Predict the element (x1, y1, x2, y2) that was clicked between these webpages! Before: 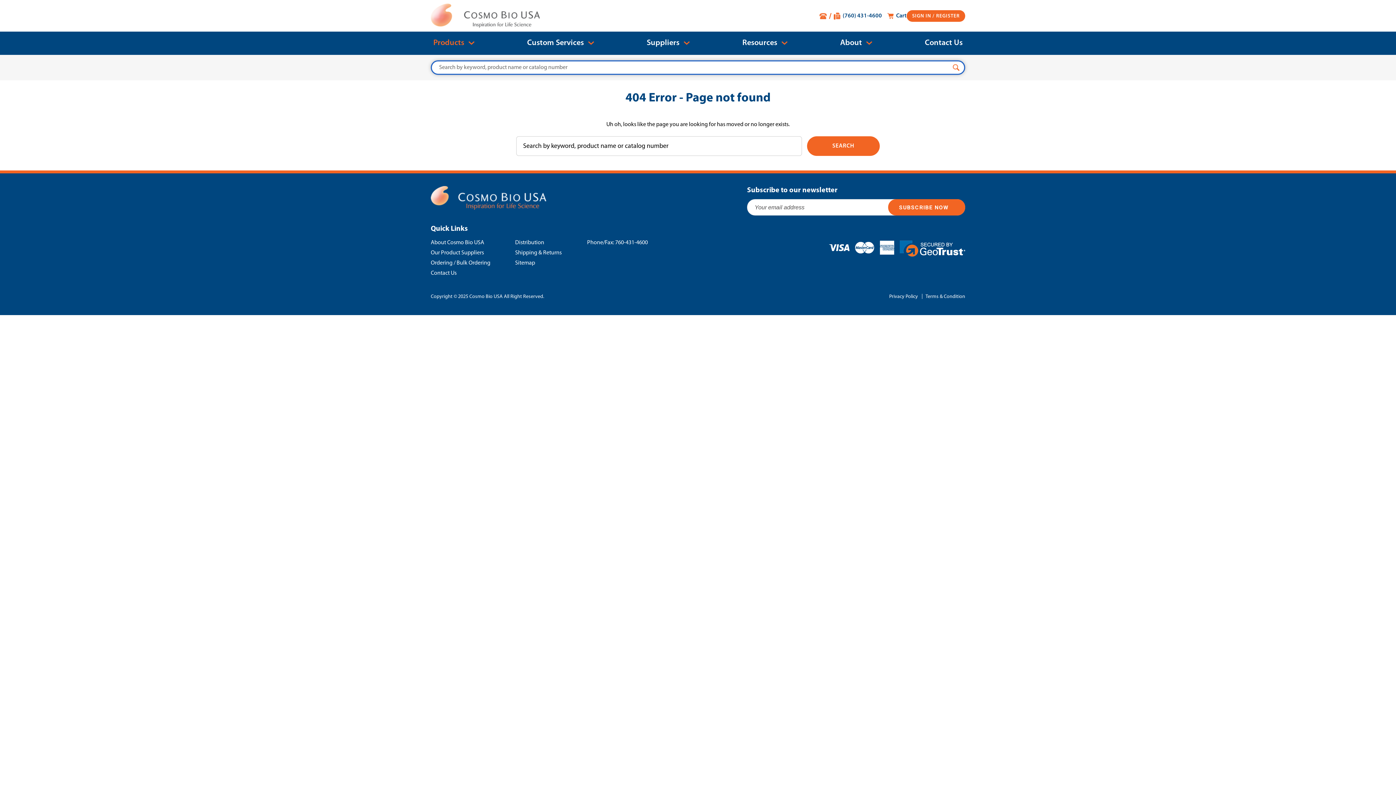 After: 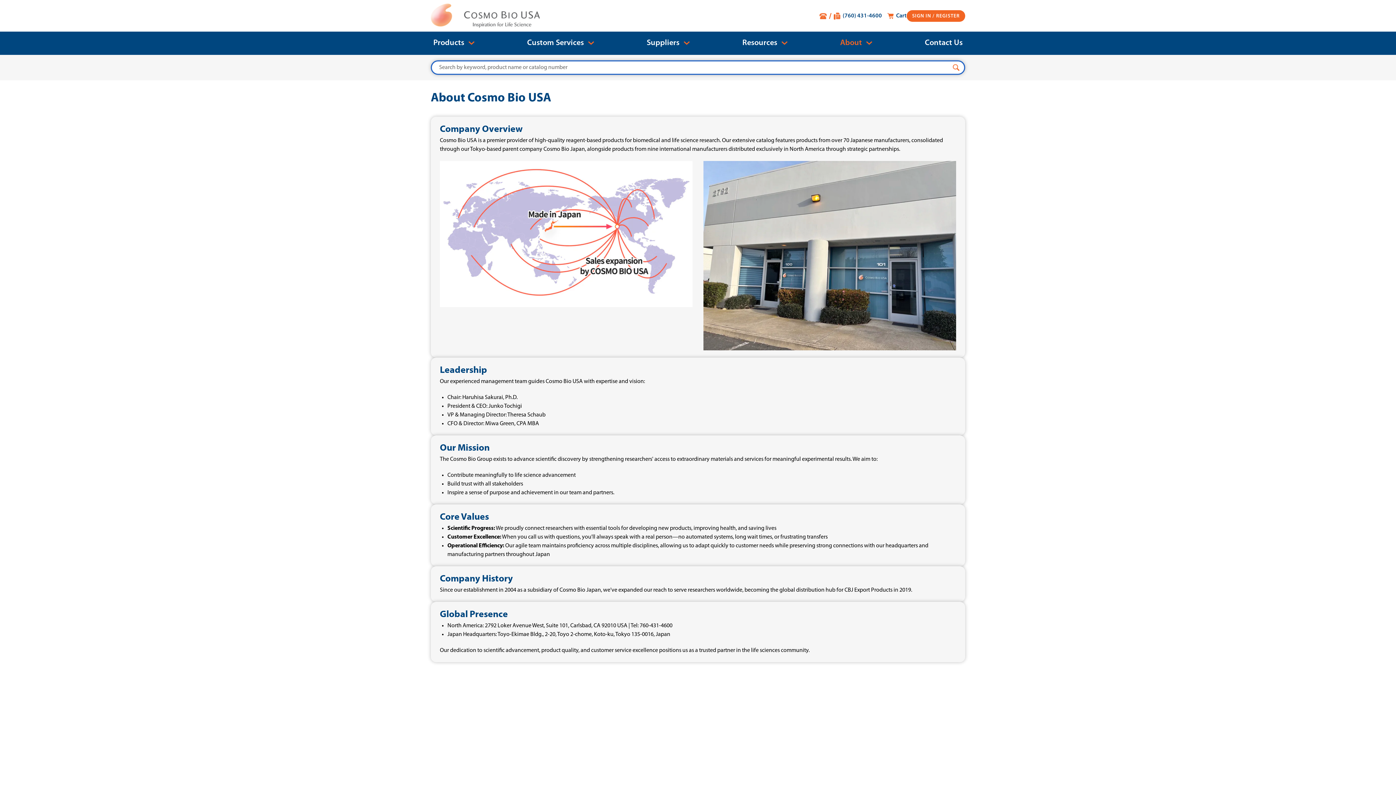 Action: label: About Cosmo Bio USA bbox: (430, 240, 484, 245)